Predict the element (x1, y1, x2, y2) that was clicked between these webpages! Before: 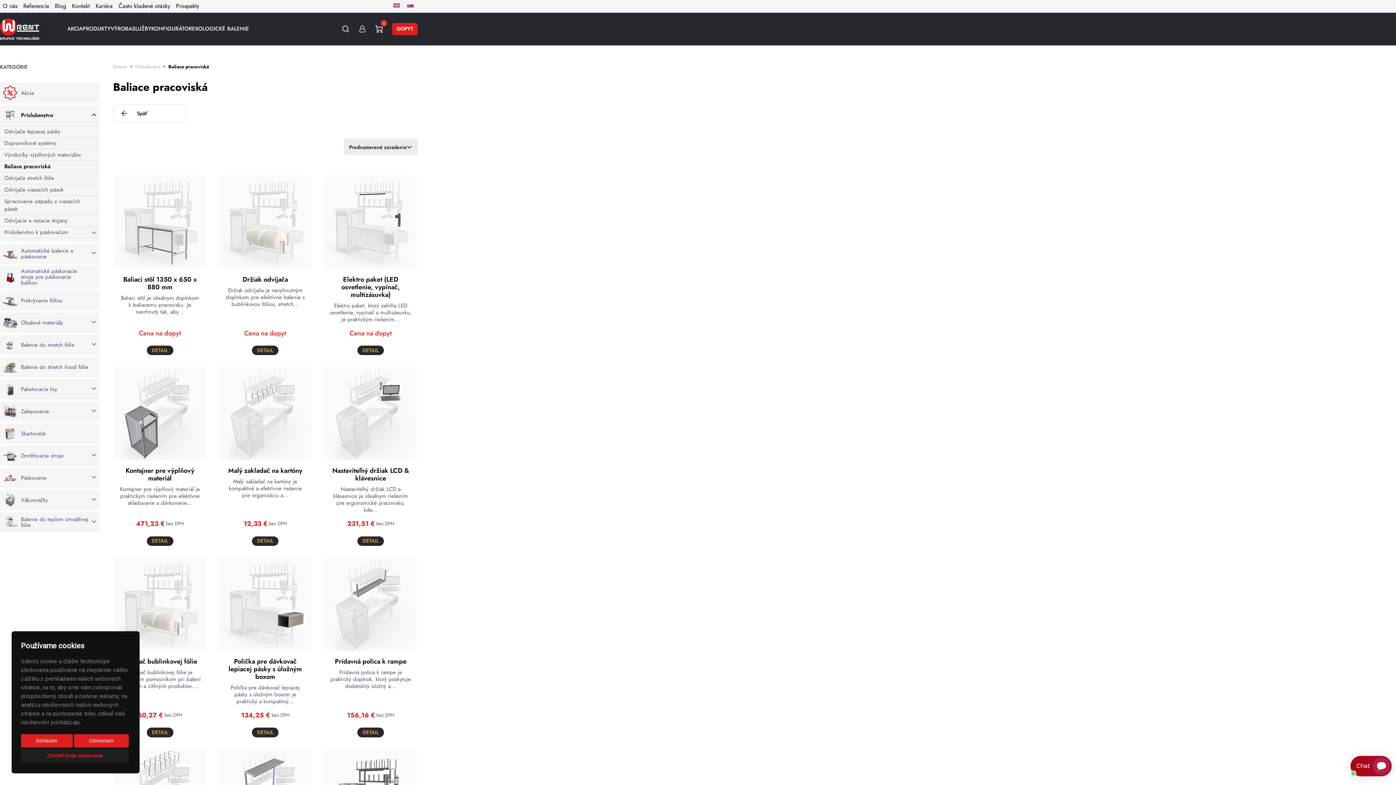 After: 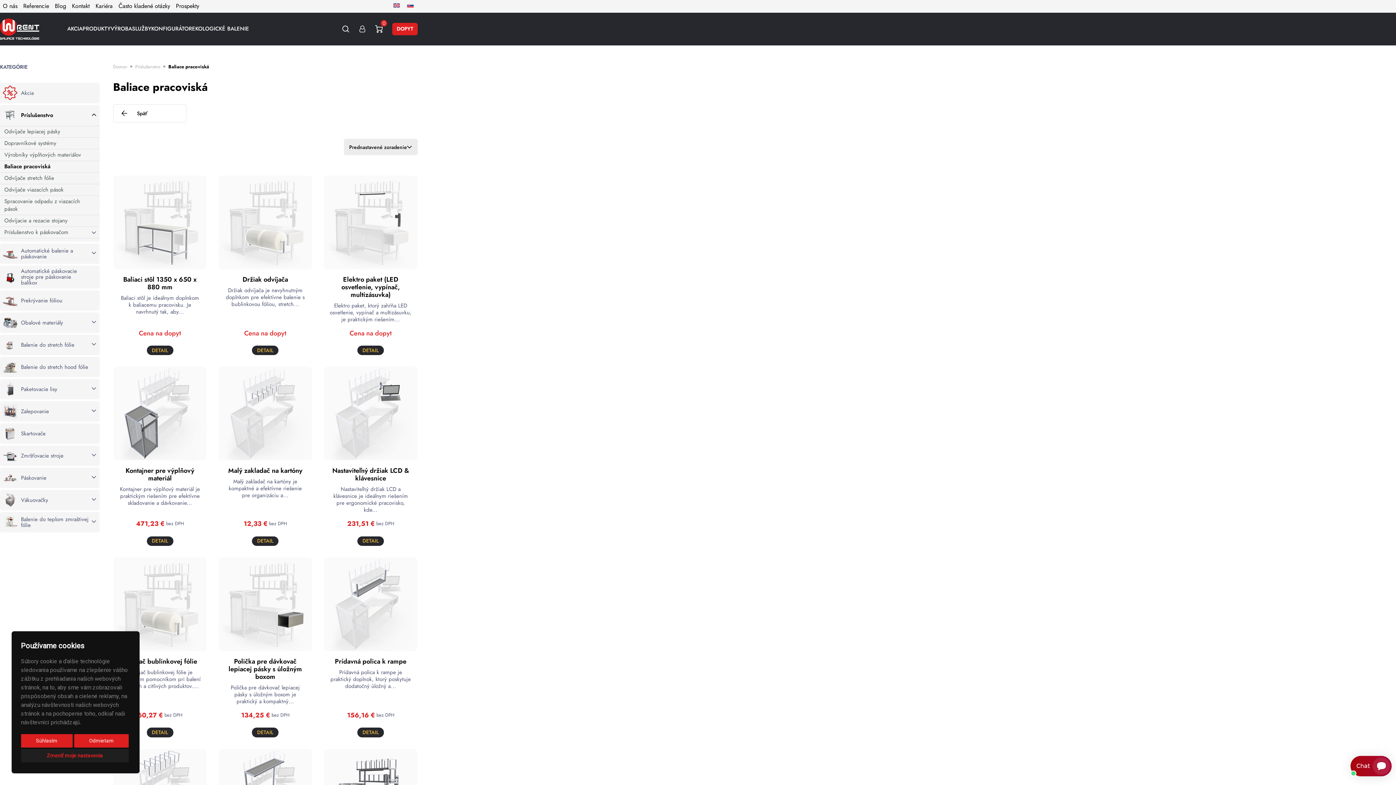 Action: bbox: (403, 0, 417, 10)